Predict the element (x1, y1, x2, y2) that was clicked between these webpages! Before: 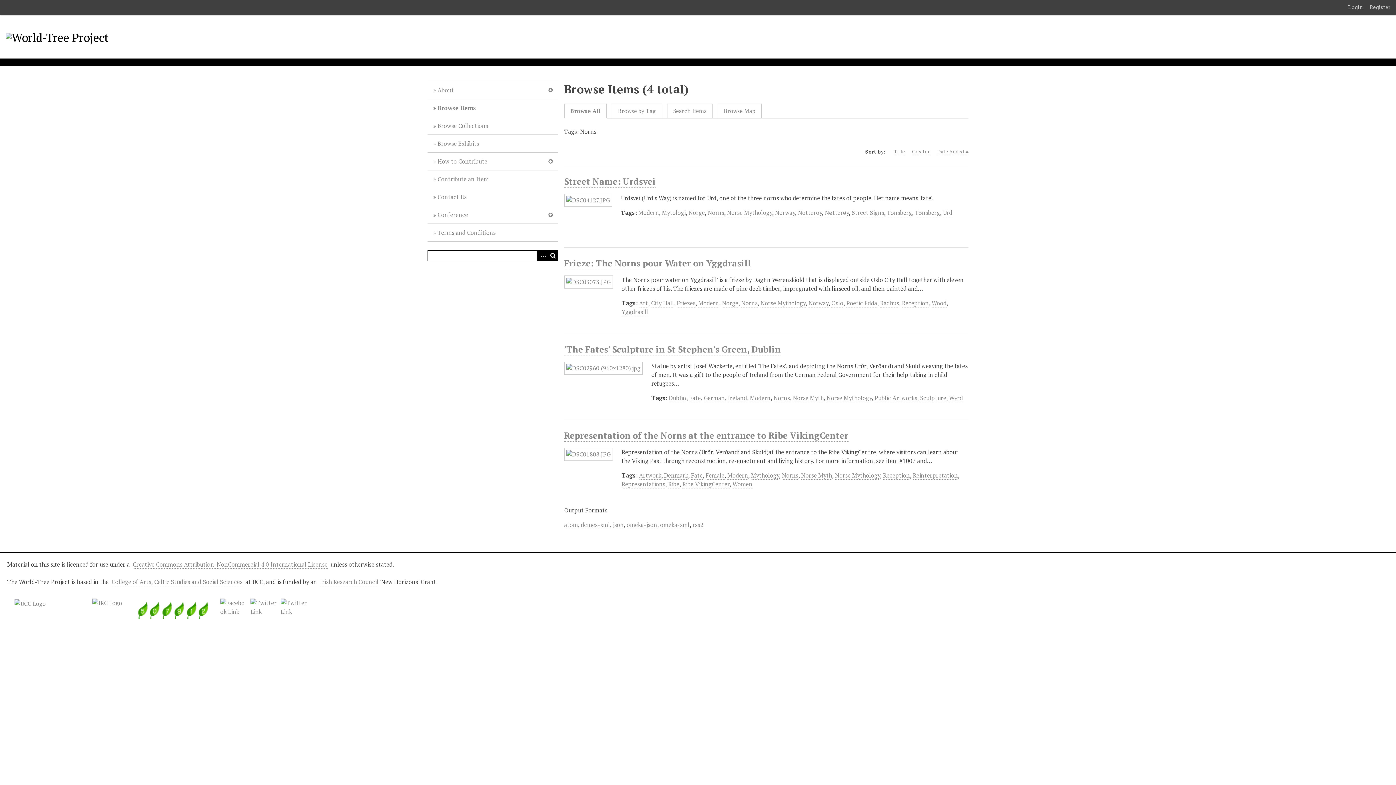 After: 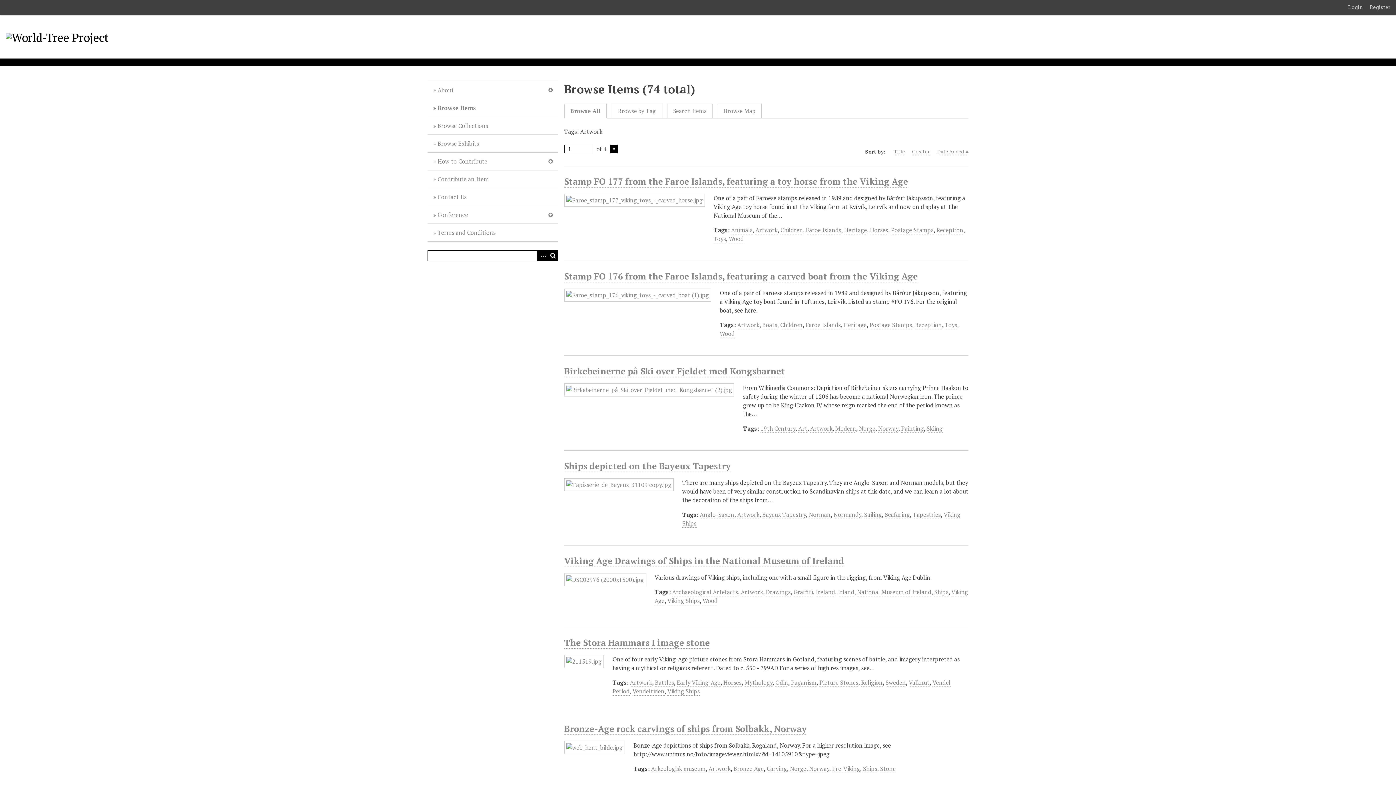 Action: label: Artwork bbox: (639, 471, 661, 479)